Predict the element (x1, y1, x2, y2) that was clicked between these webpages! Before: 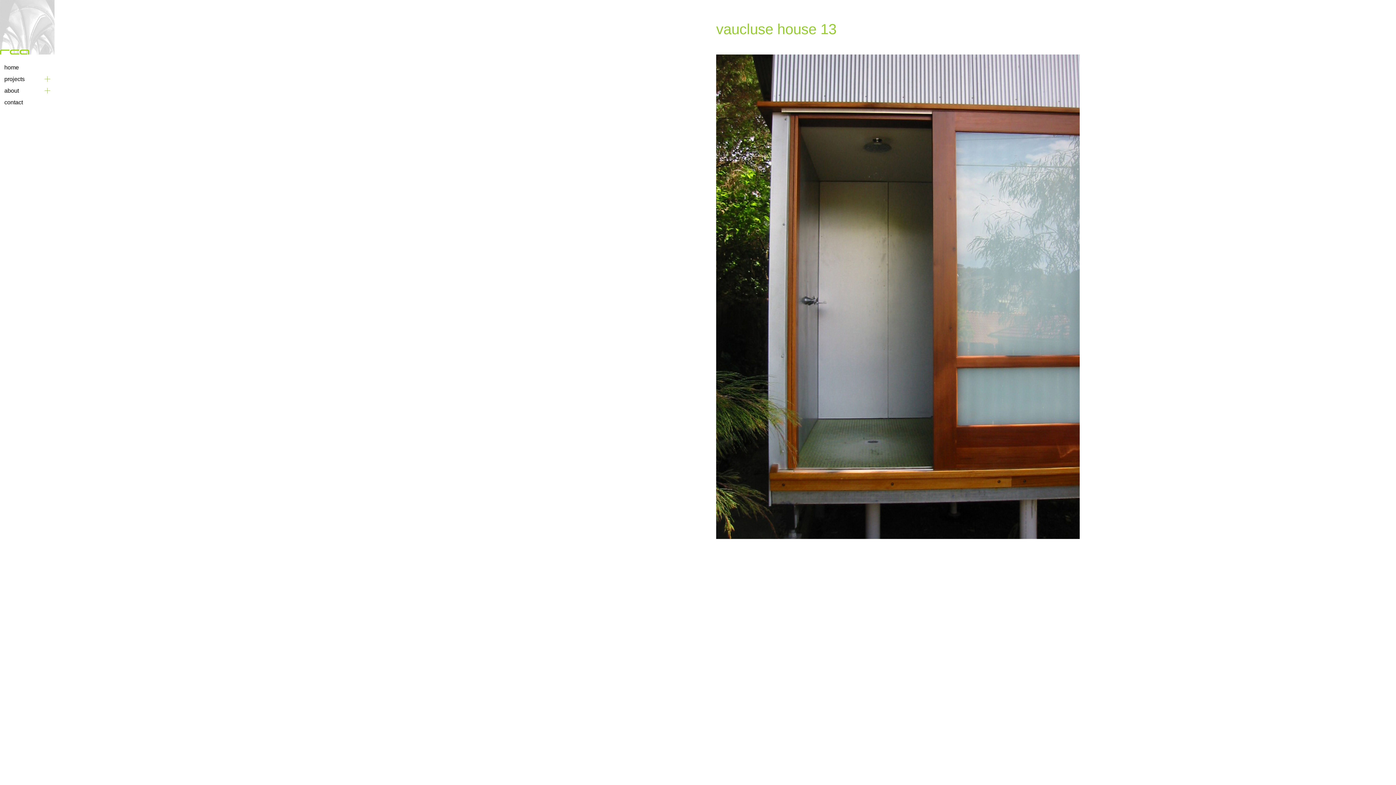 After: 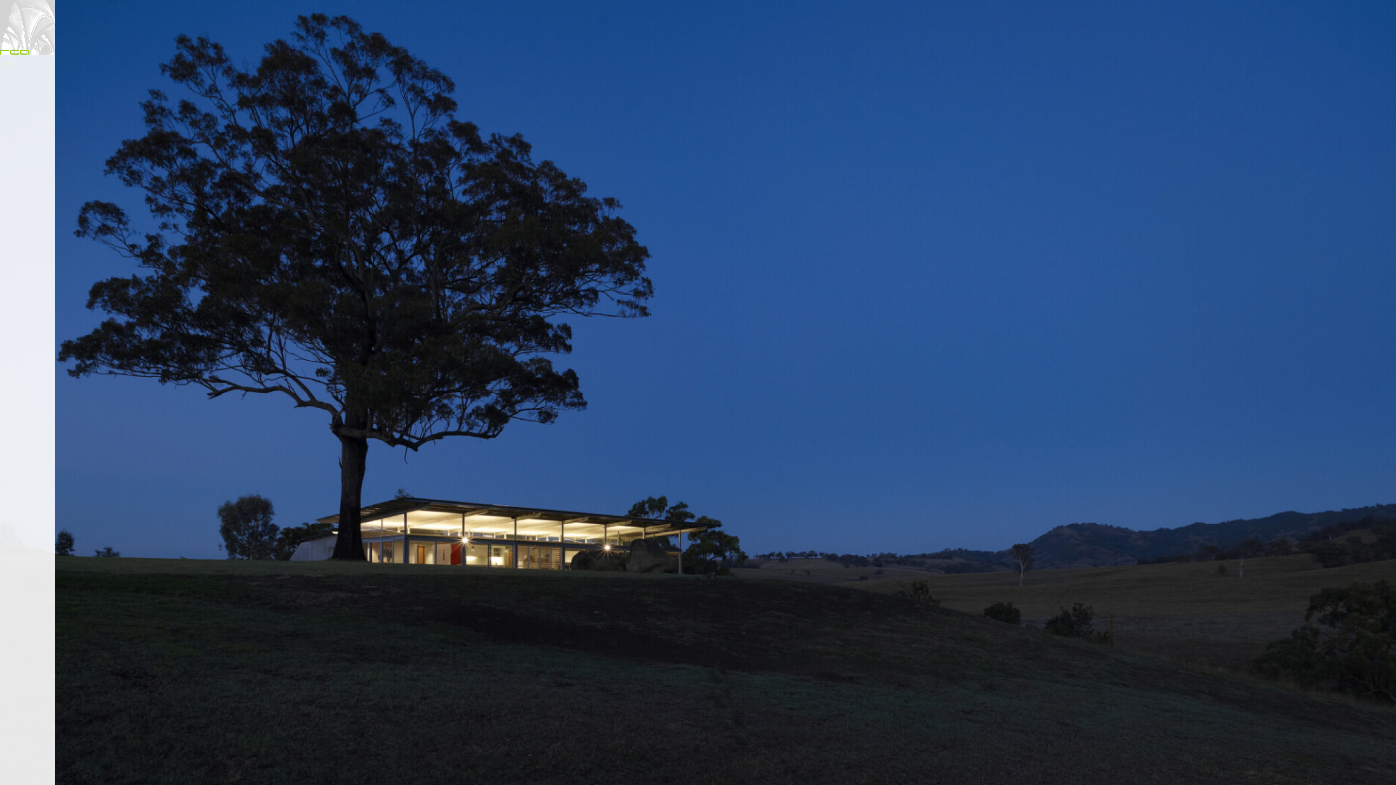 Action: label: home bbox: (4, 61, 50, 73)